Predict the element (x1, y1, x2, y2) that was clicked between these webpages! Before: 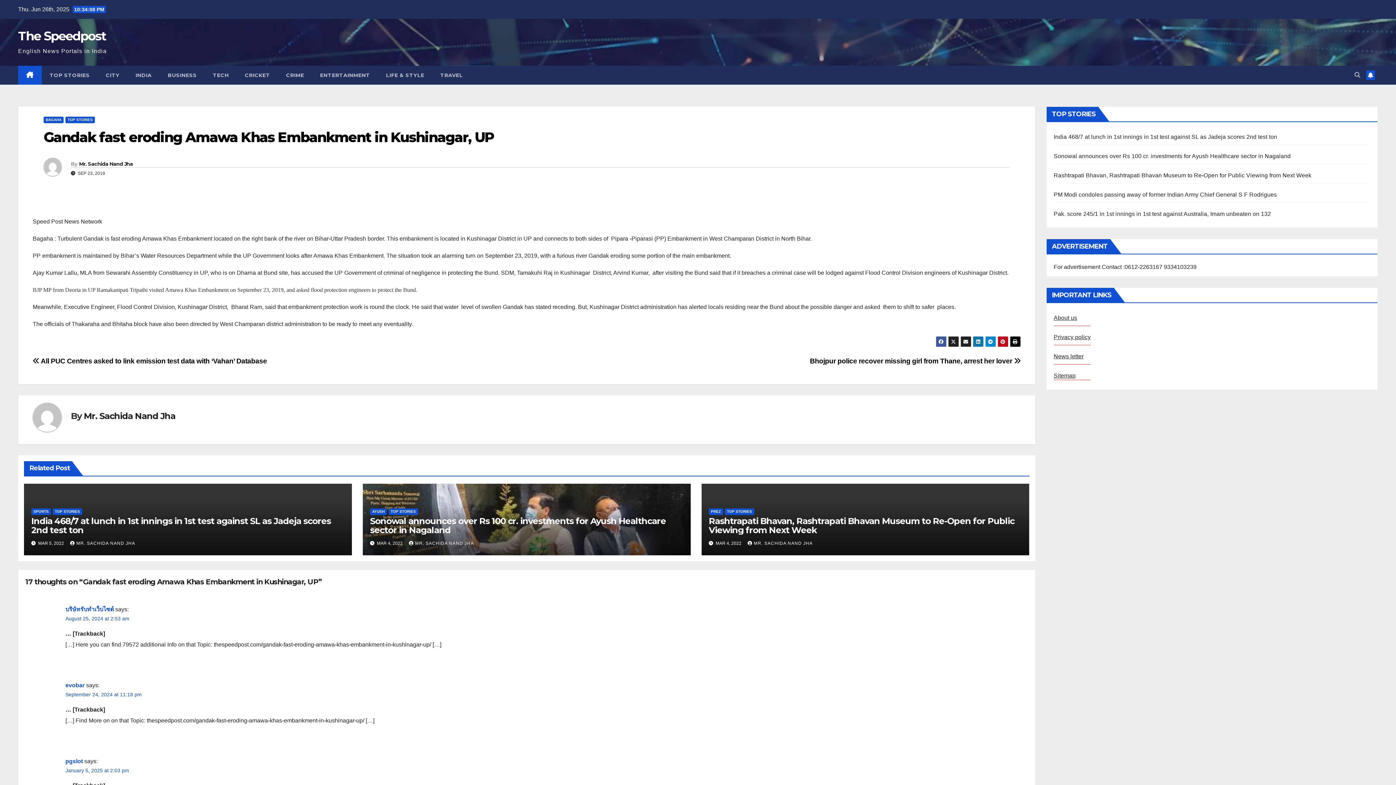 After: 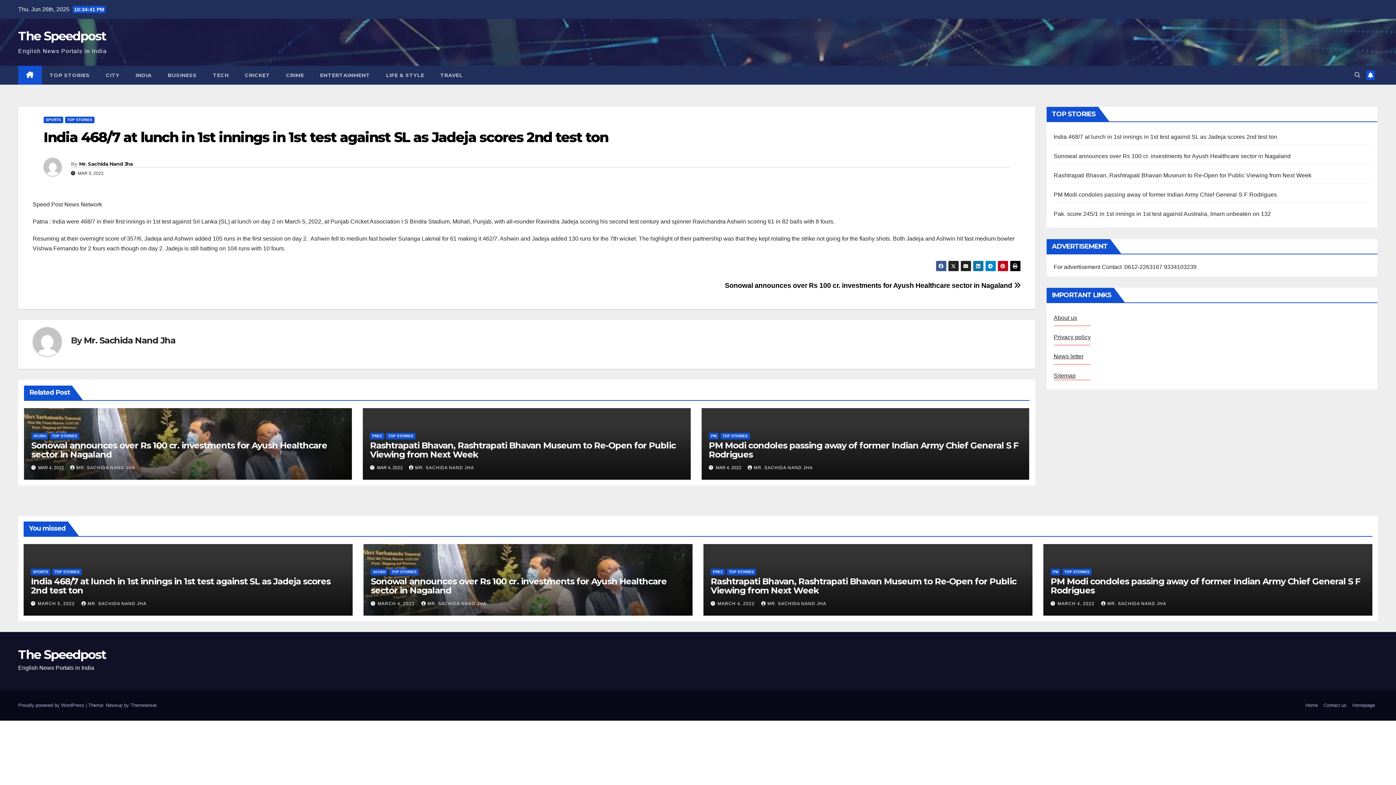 Action: label: India 468/7 at lunch in 1st innings in 1st test against SL as Jadeja scores 2nd test ton bbox: (31, 516, 330, 535)